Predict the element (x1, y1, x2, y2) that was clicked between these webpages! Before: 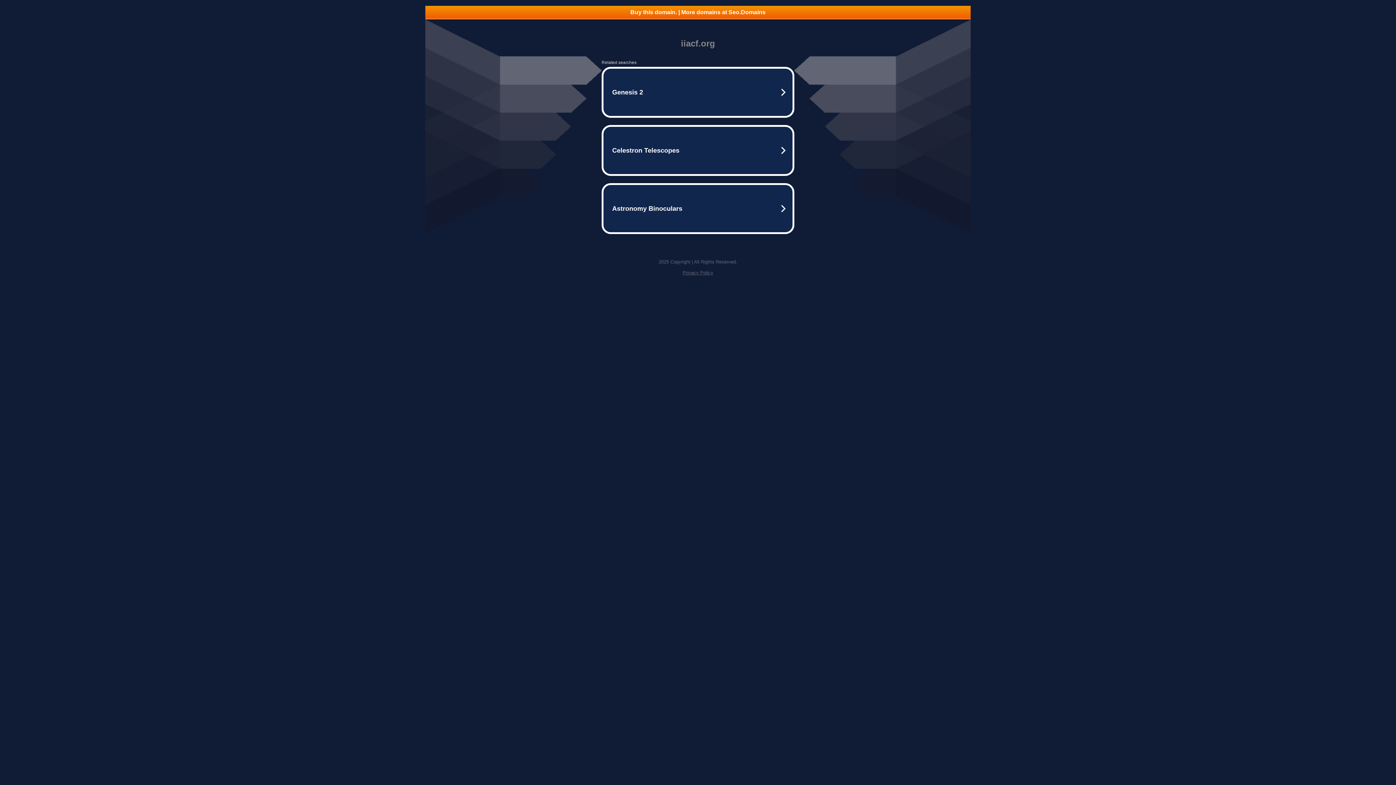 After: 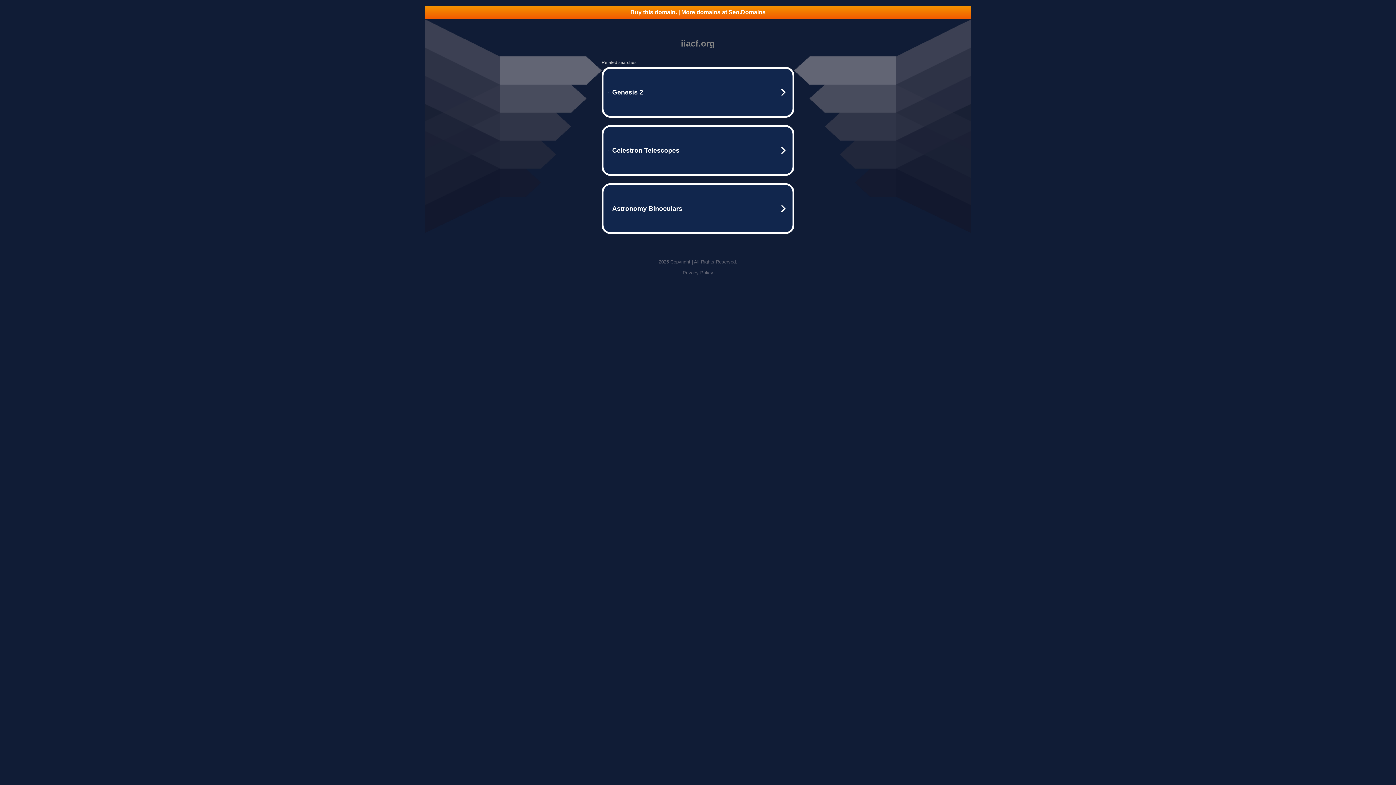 Action: label: Privacy Policy bbox: (682, 270, 713, 275)